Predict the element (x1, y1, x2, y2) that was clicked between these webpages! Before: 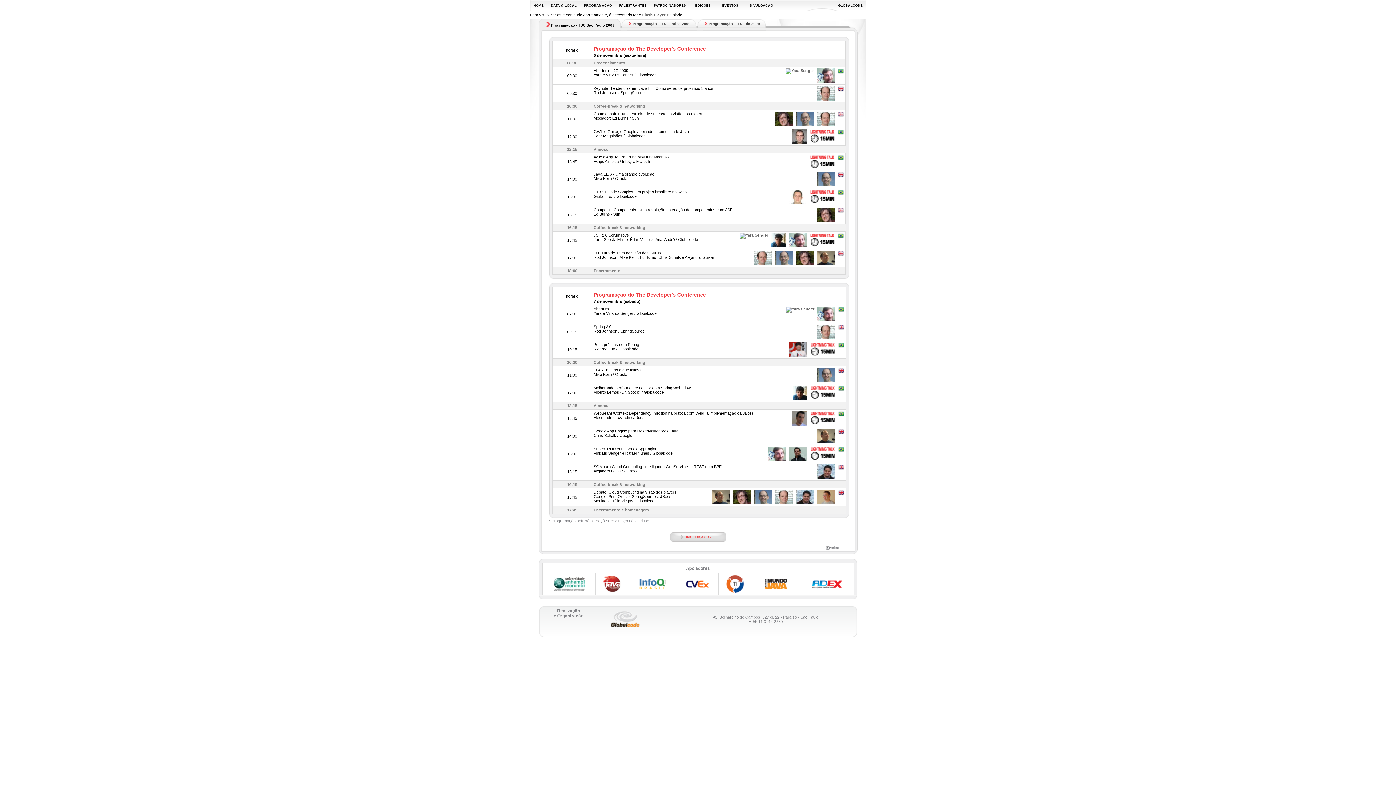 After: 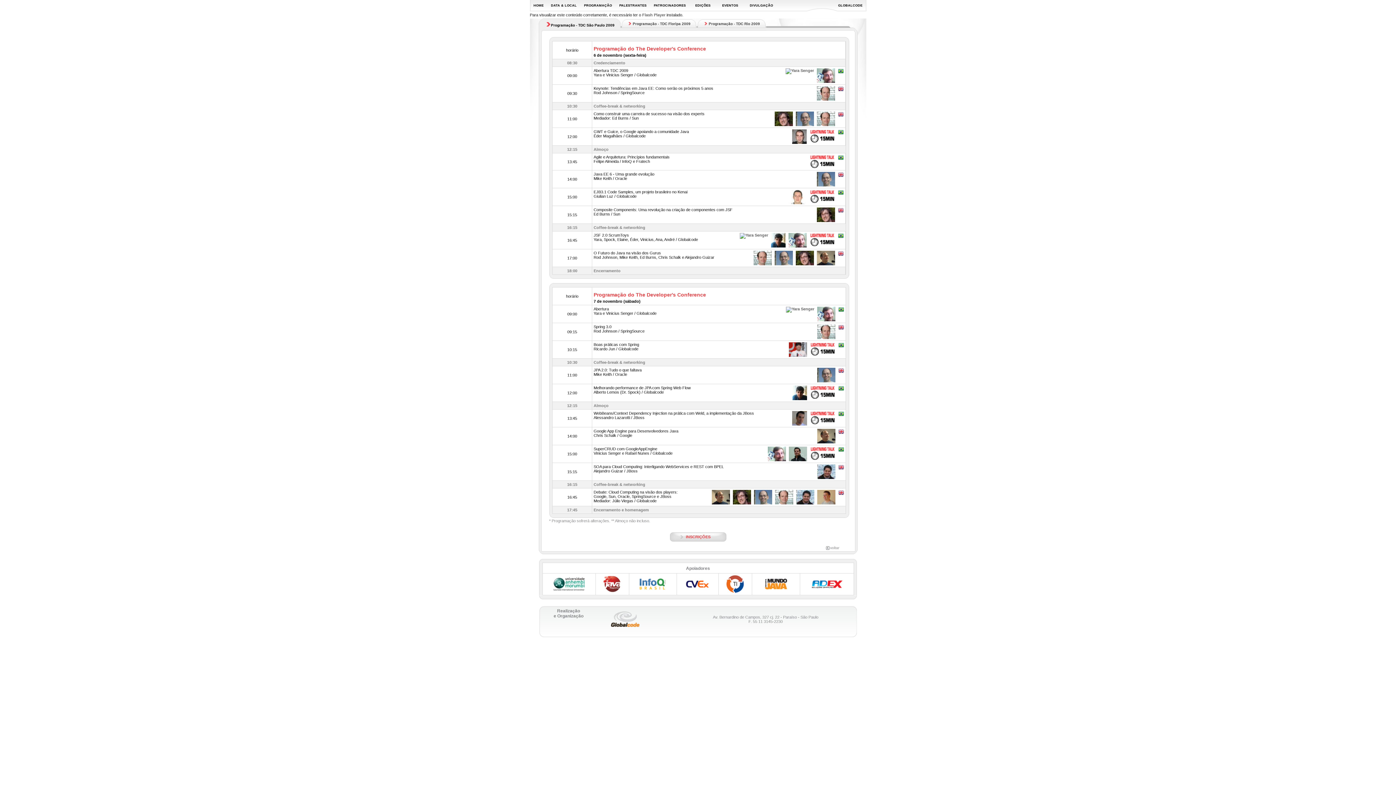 Action: bbox: (639, 586, 666, 590)